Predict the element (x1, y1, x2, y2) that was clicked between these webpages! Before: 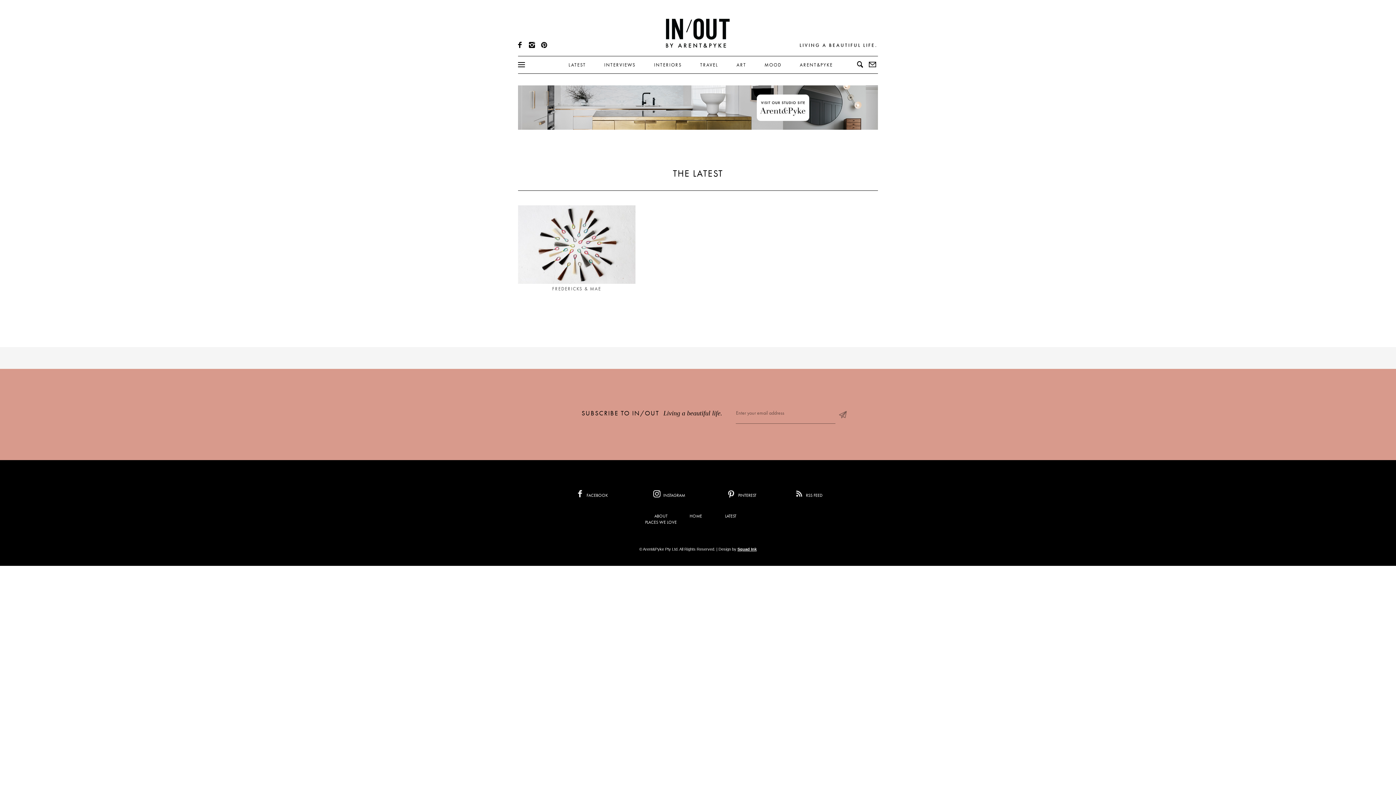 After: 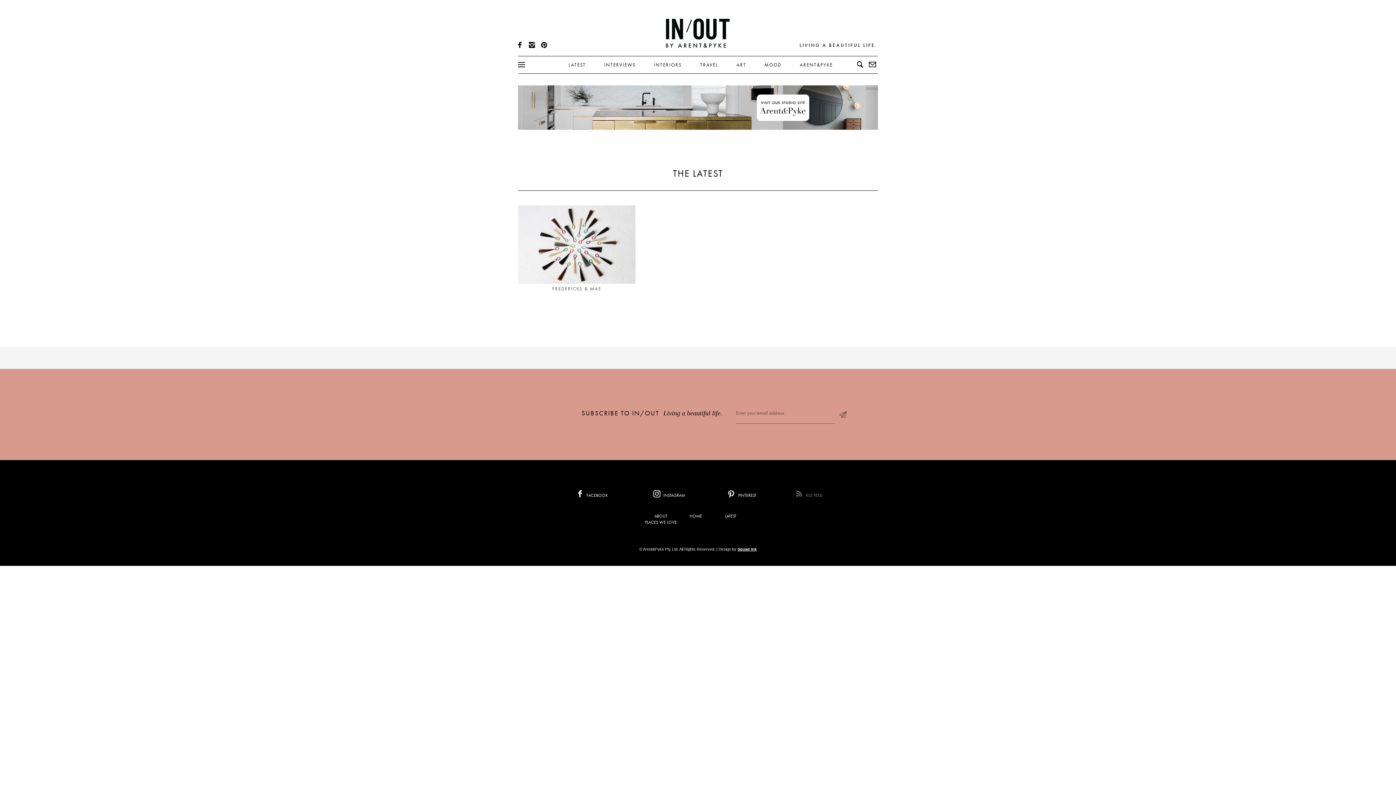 Action: bbox: (796, 492, 822, 498) label:  RSS FEED